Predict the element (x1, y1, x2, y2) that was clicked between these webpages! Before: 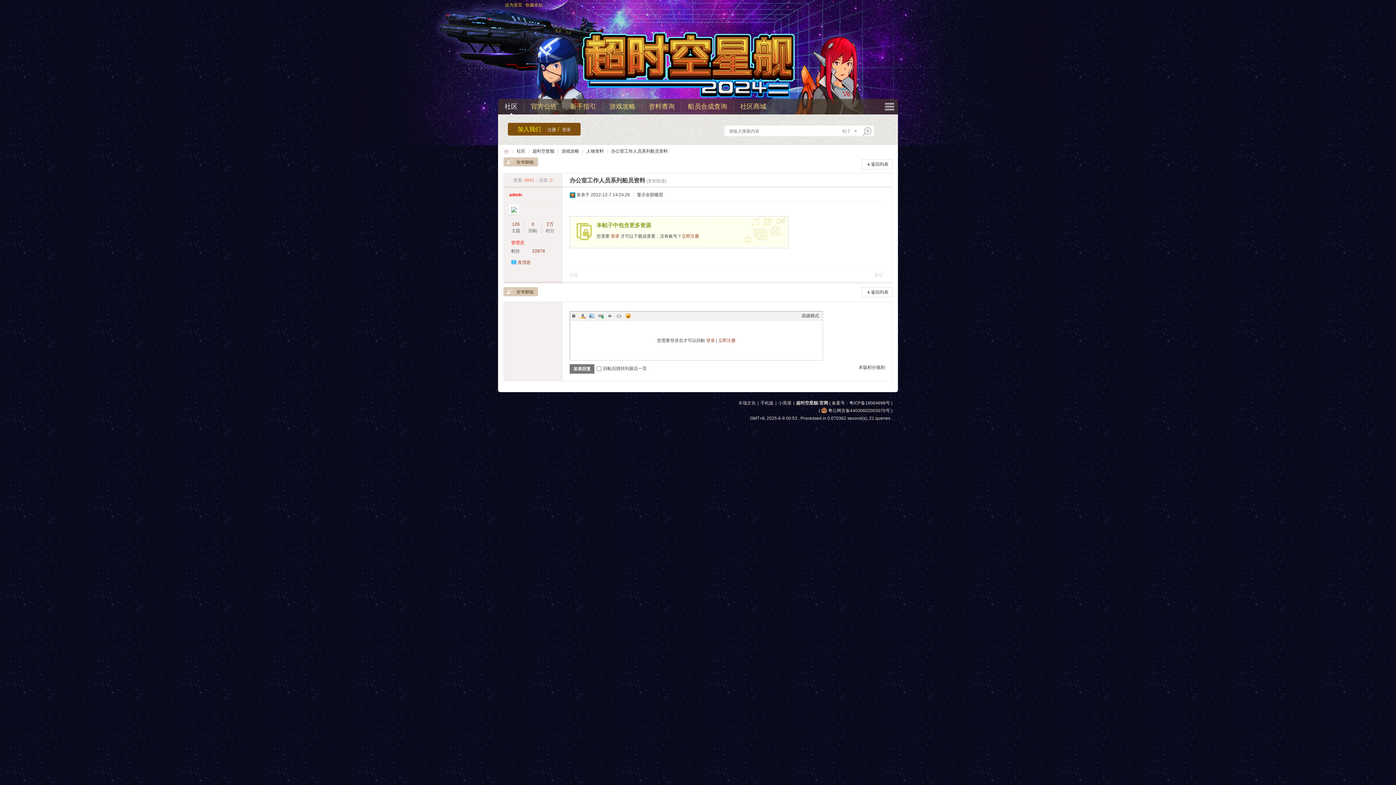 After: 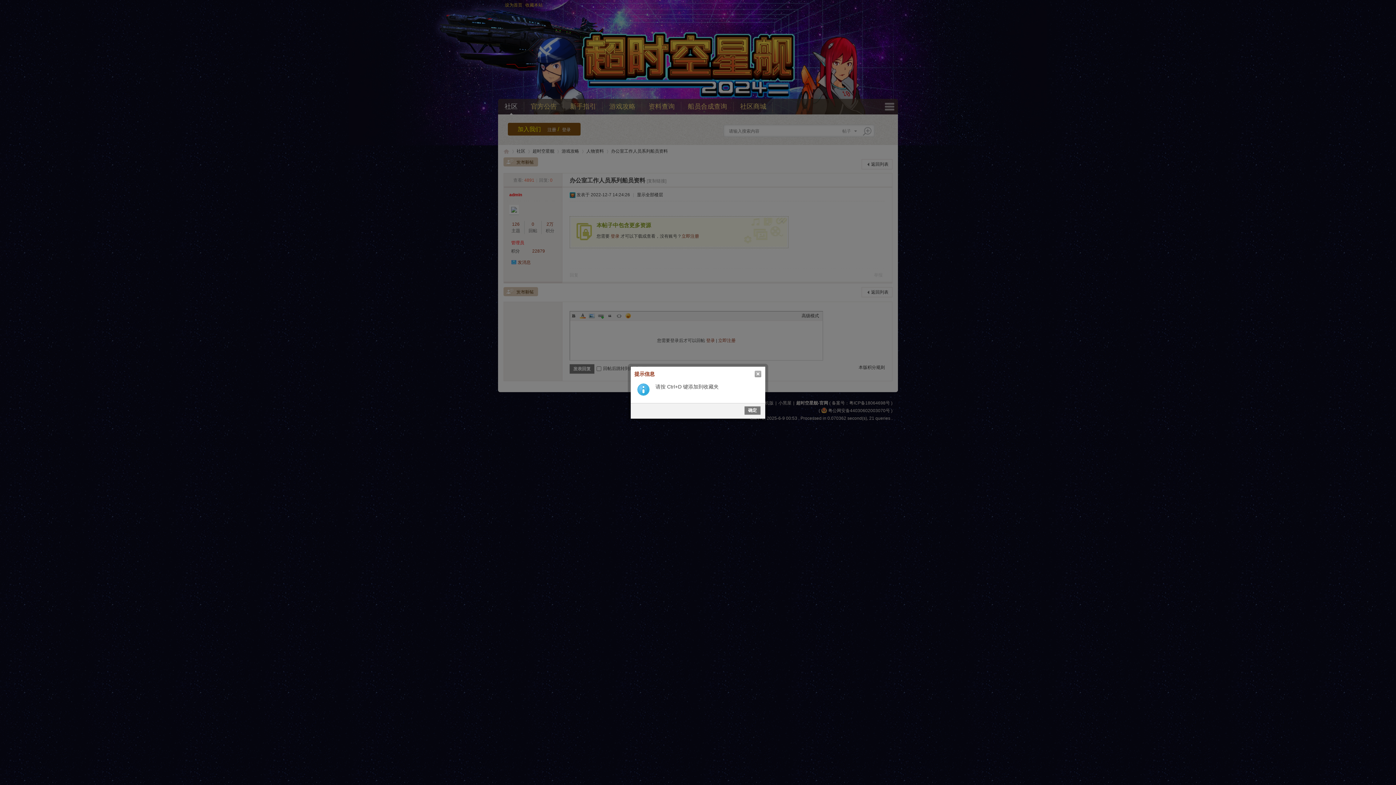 Action: label: 收藏本站 bbox: (524, 0, 544, 10)